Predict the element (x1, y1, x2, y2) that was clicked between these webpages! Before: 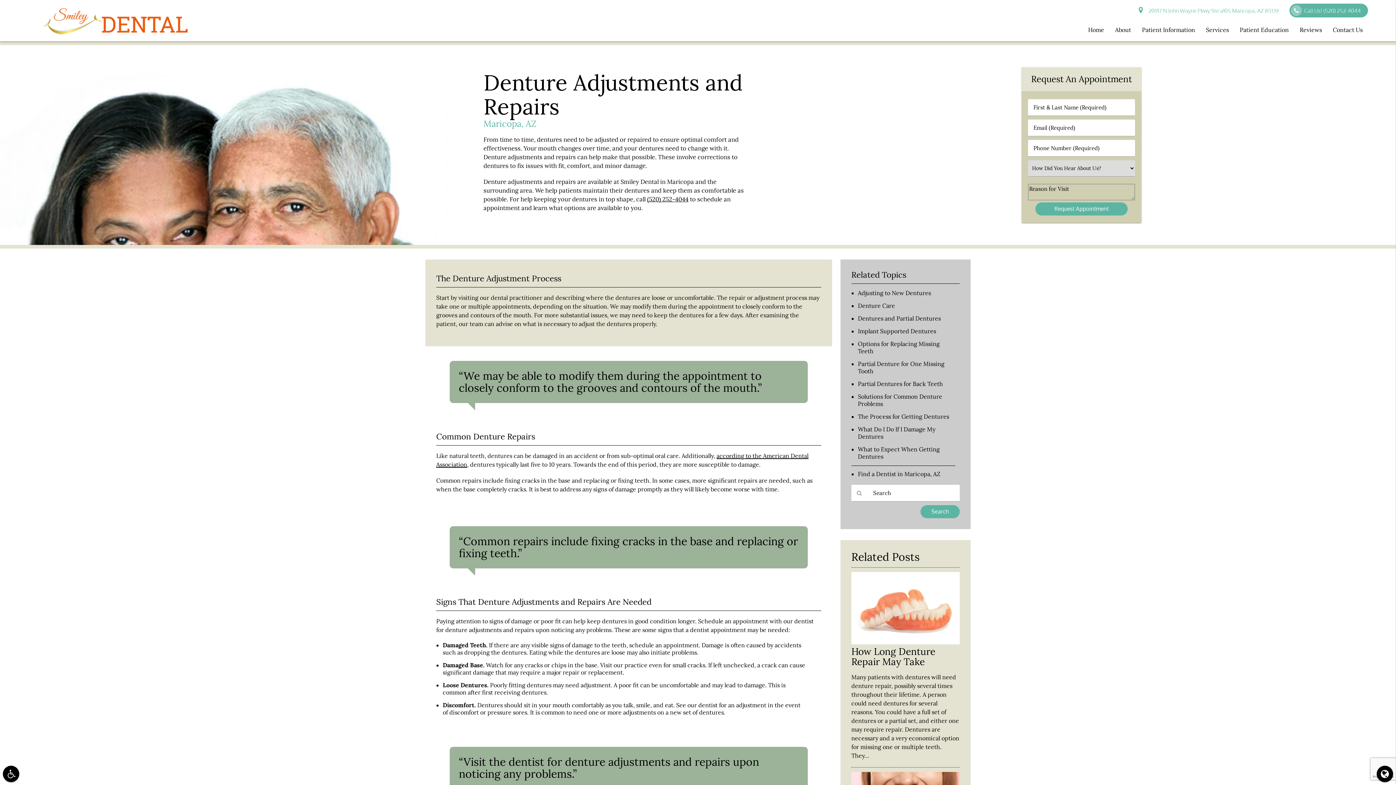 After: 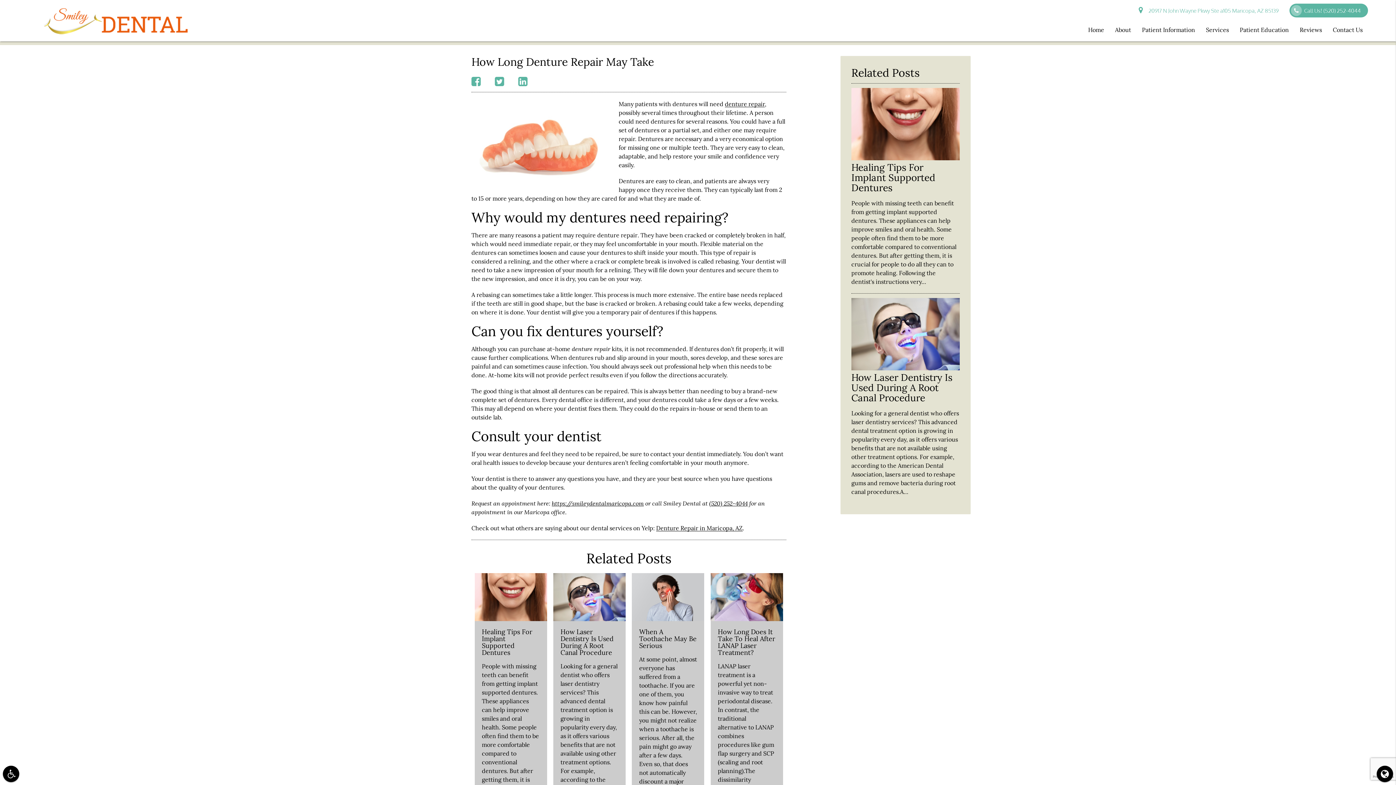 Action: bbox: (851, 645, 935, 667) label: How Long Denture Repair May Take